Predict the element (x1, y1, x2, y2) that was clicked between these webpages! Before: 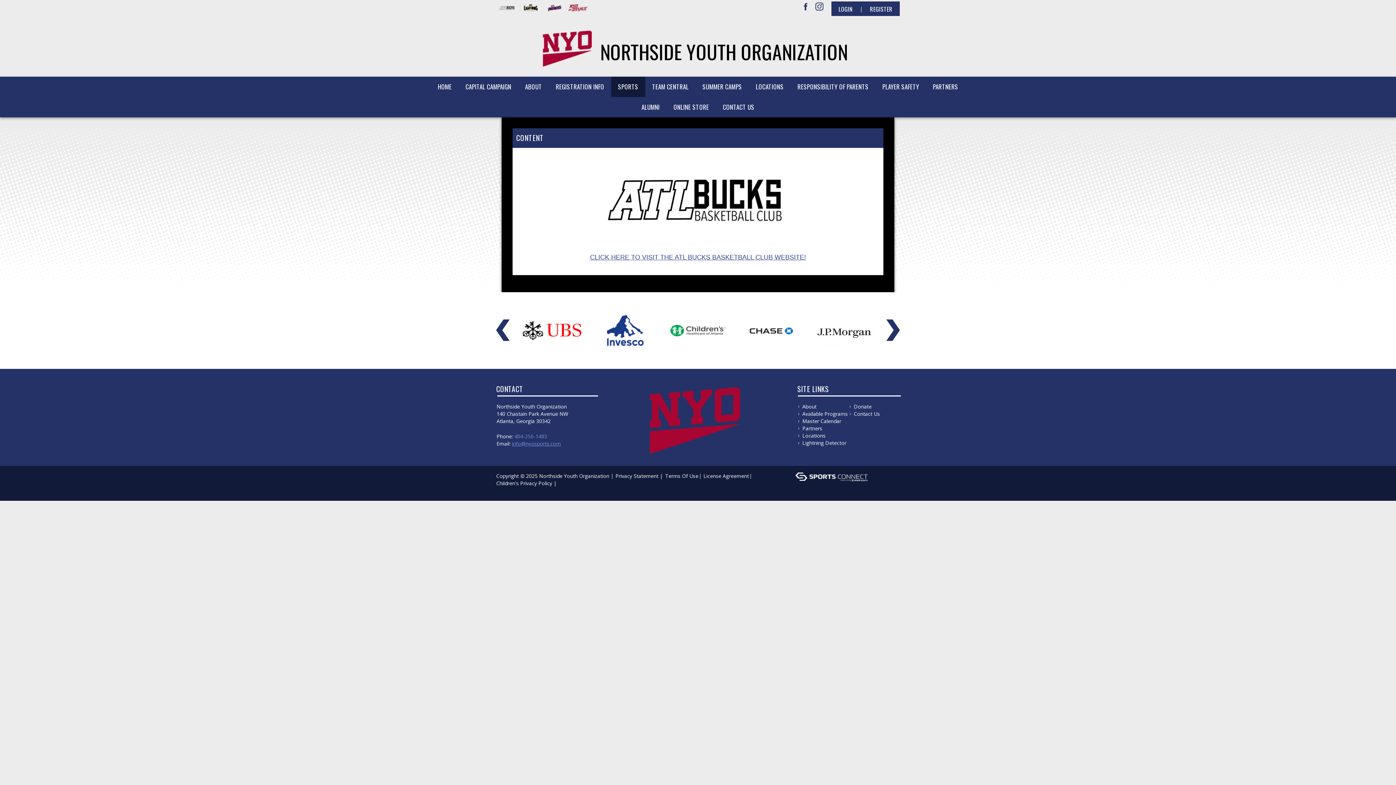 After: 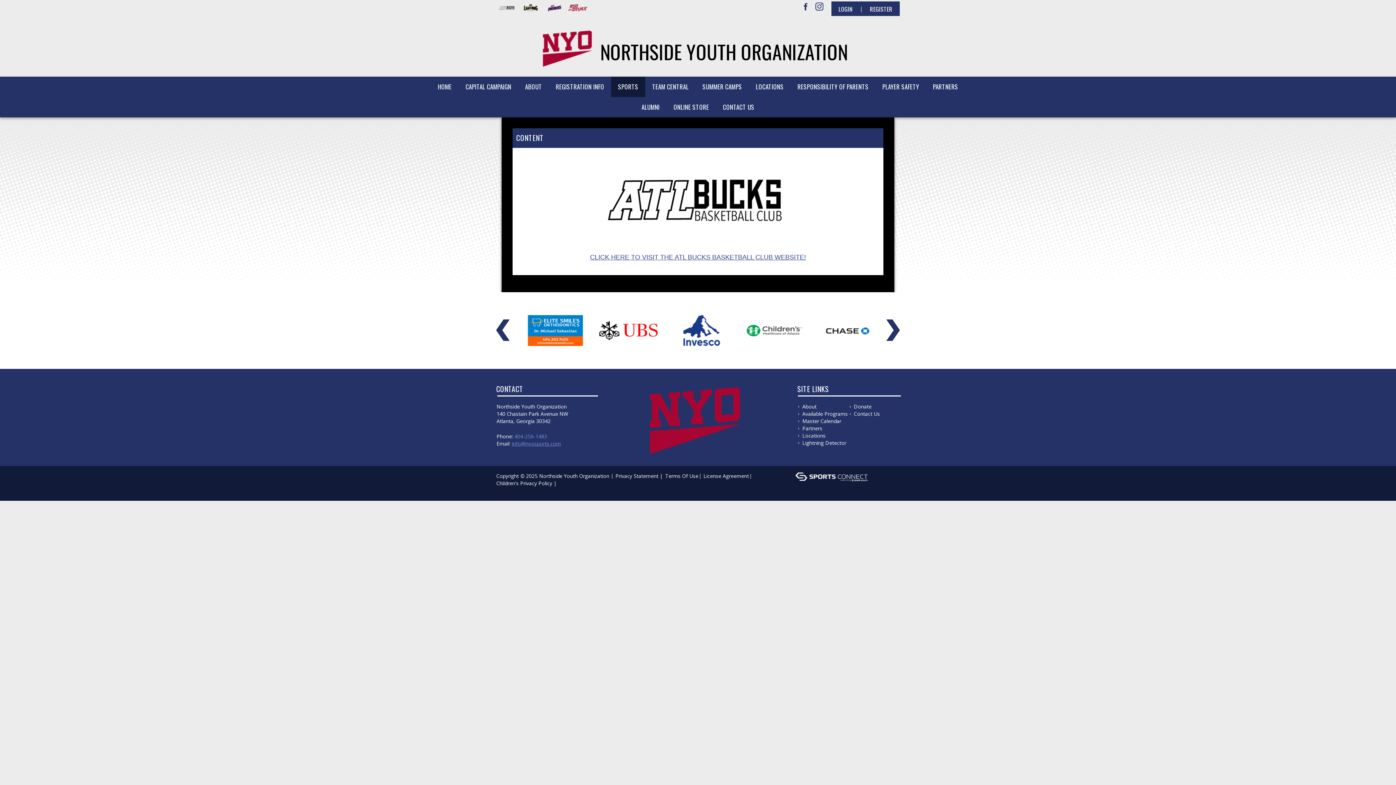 Action: bbox: (542, 22, 593, 73)